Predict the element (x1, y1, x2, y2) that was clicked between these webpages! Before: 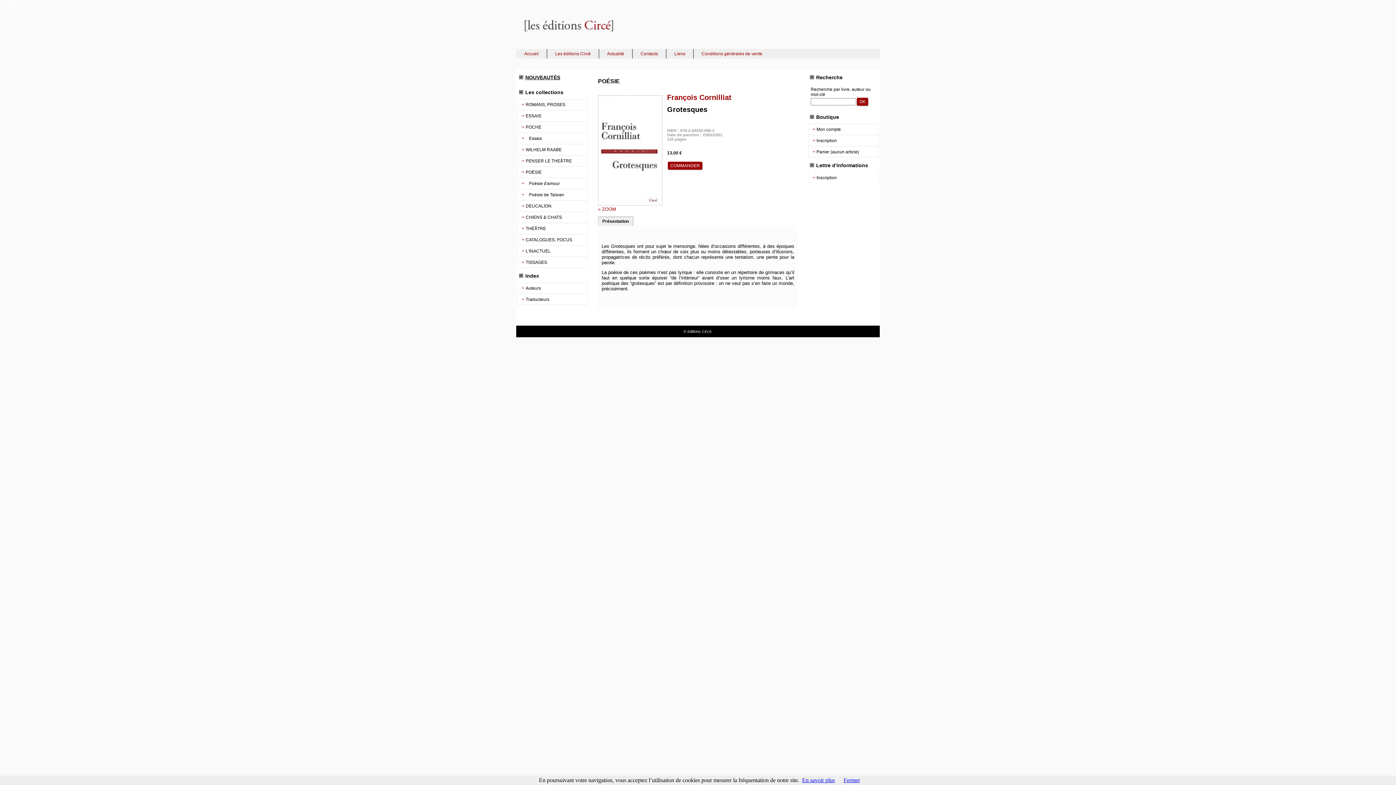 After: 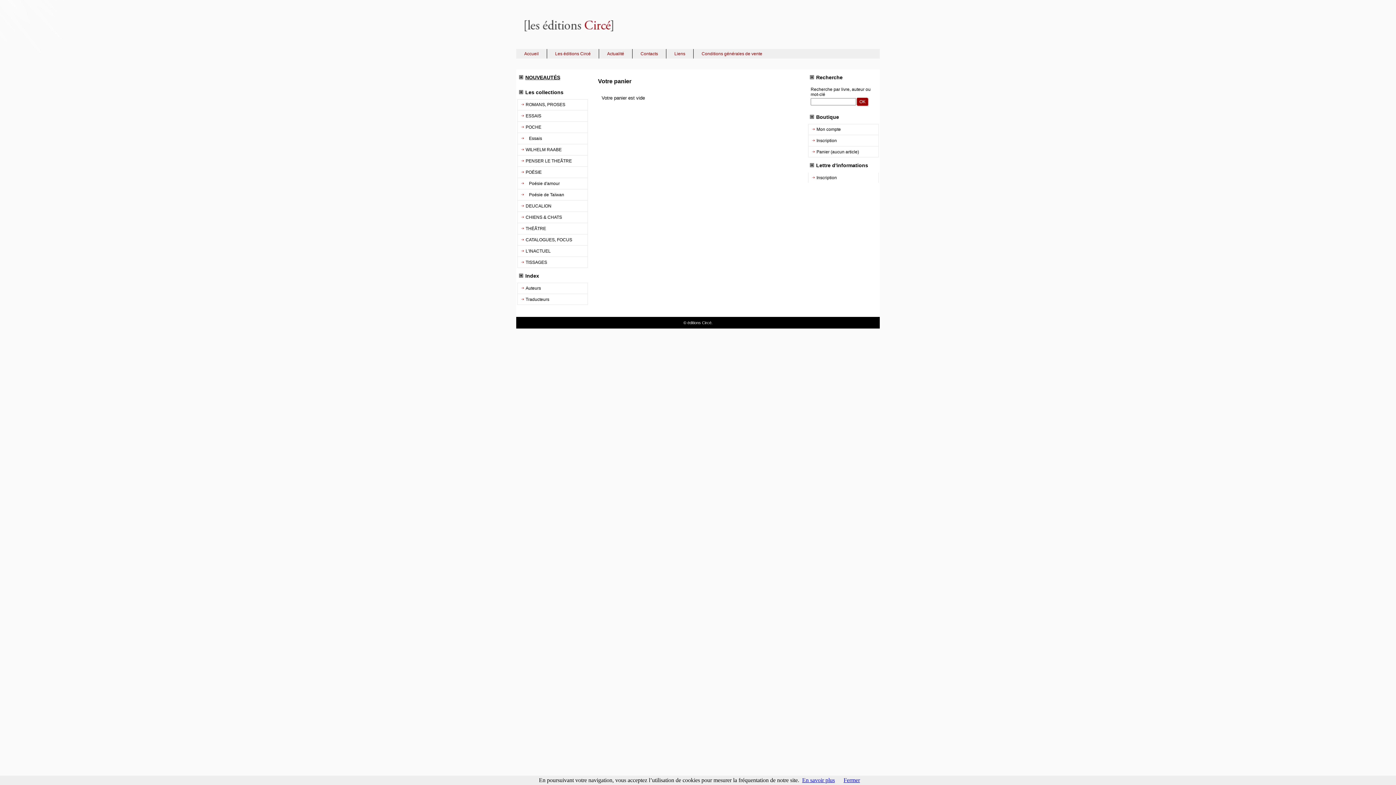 Action: label: Panier (aucun article) bbox: (808, 146, 878, 157)